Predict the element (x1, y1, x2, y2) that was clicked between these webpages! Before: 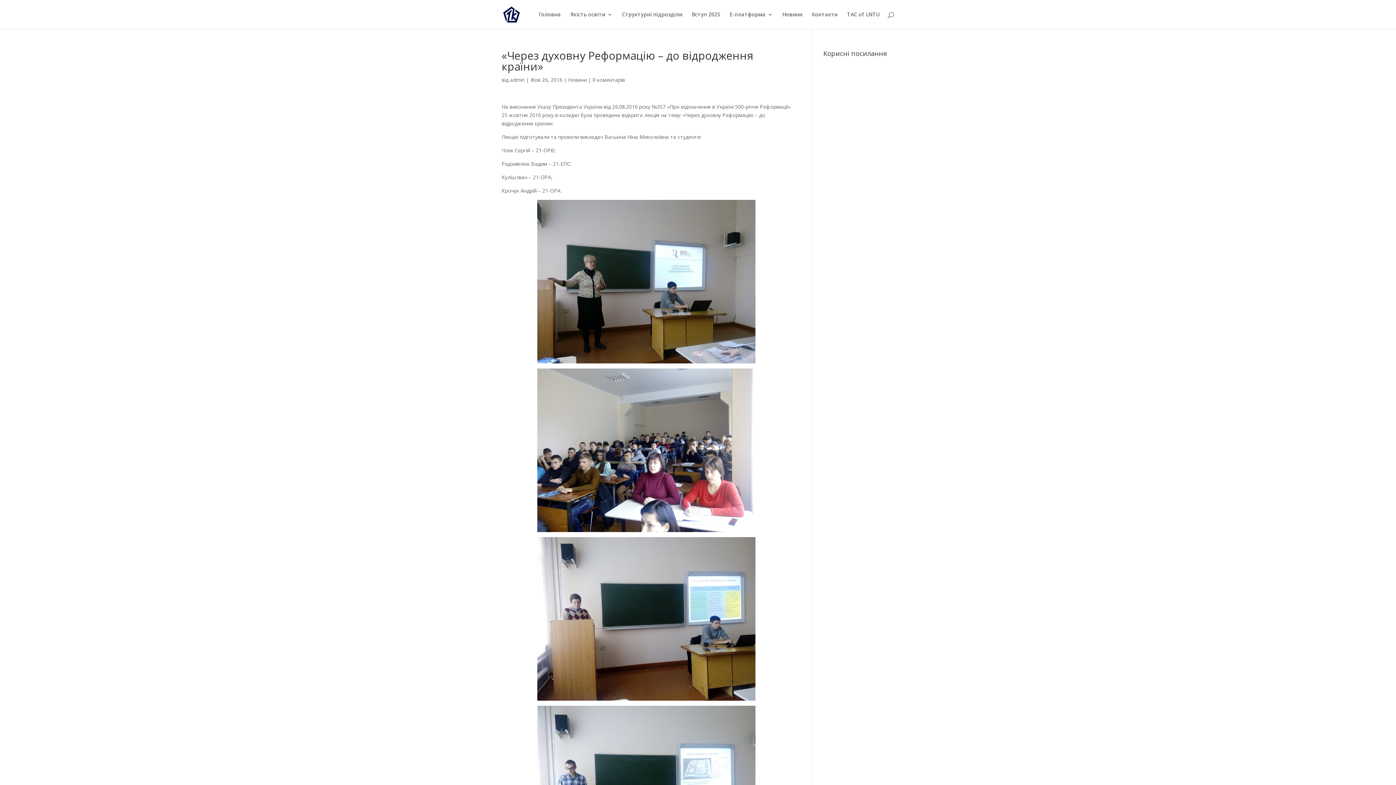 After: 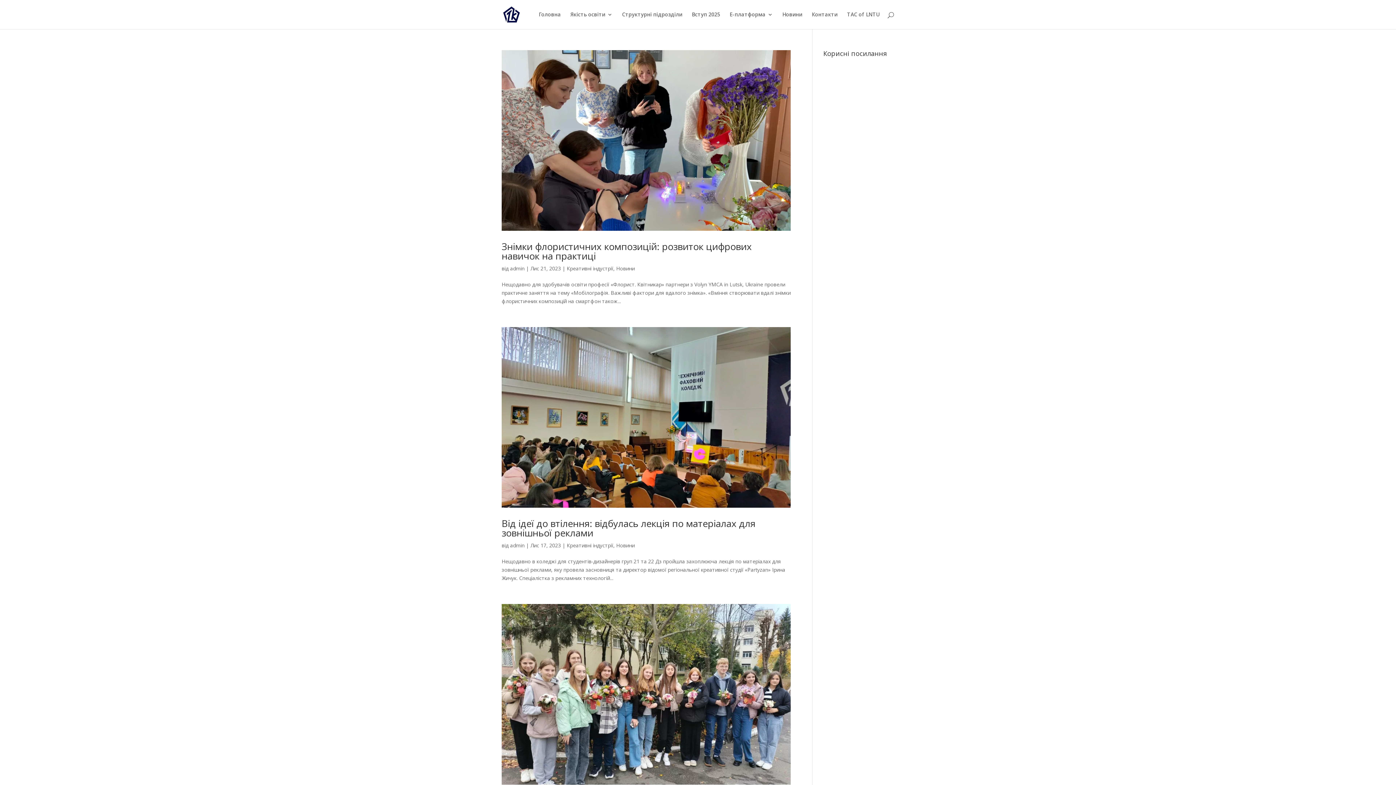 Action: bbox: (510, 76, 524, 83) label: admin